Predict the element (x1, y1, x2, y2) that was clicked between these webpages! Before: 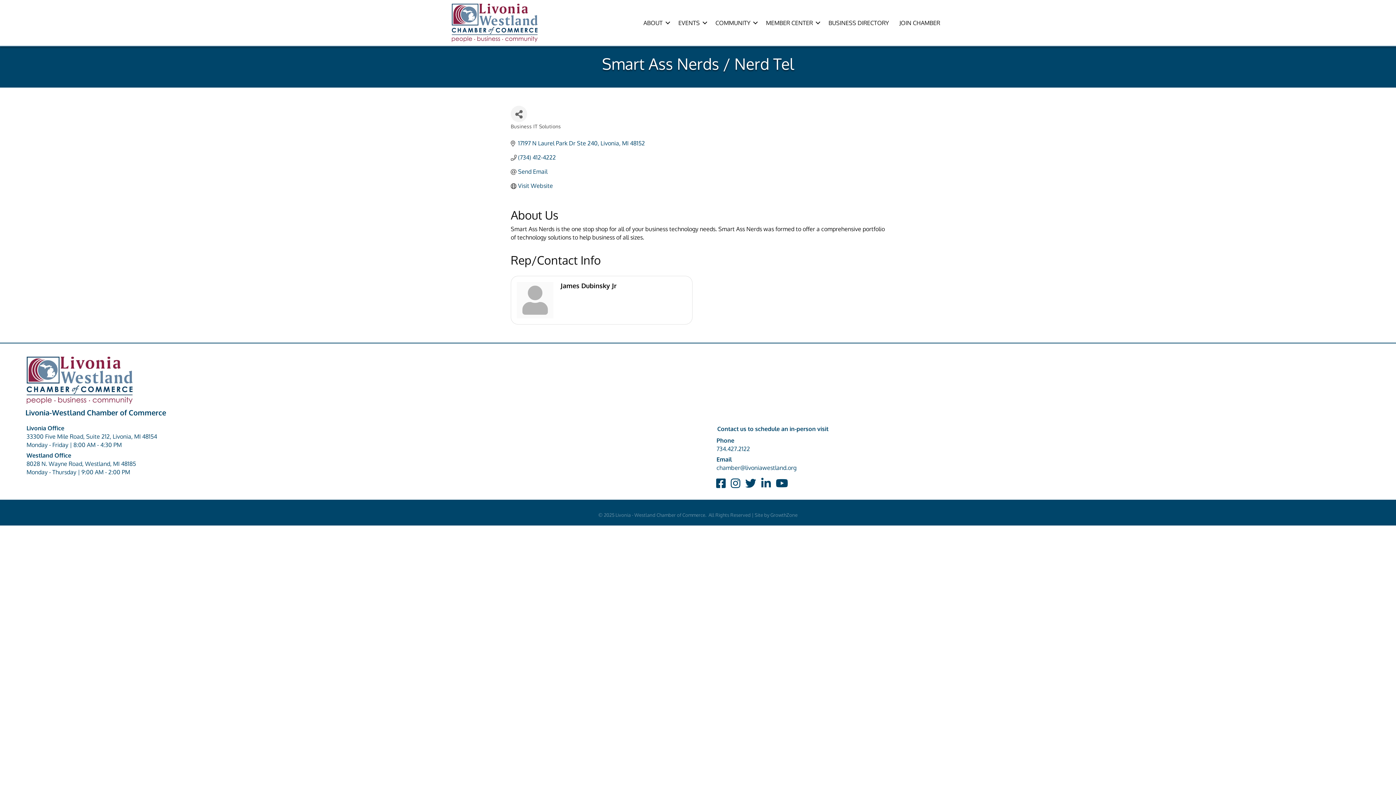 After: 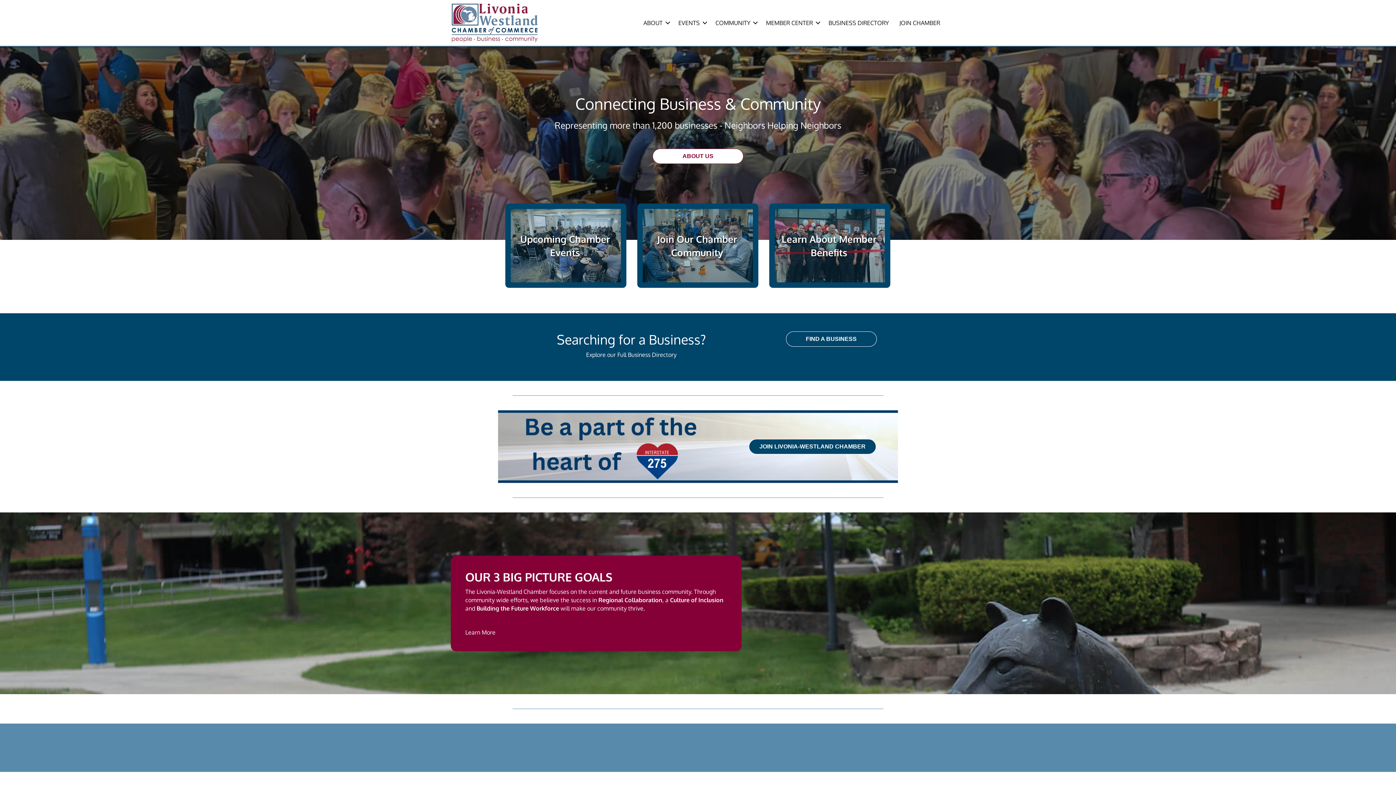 Action: label: ABOUT bbox: (638, 14, 673, 30)